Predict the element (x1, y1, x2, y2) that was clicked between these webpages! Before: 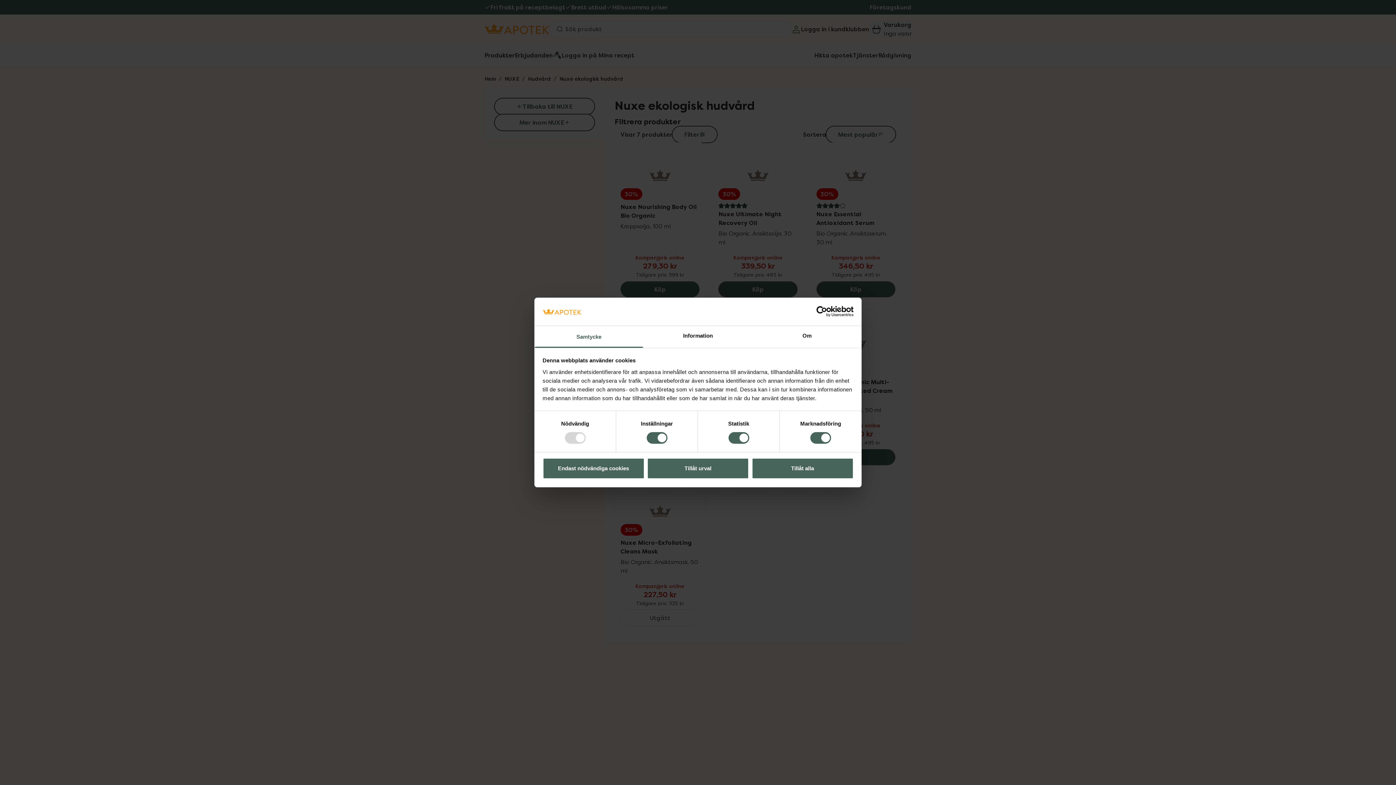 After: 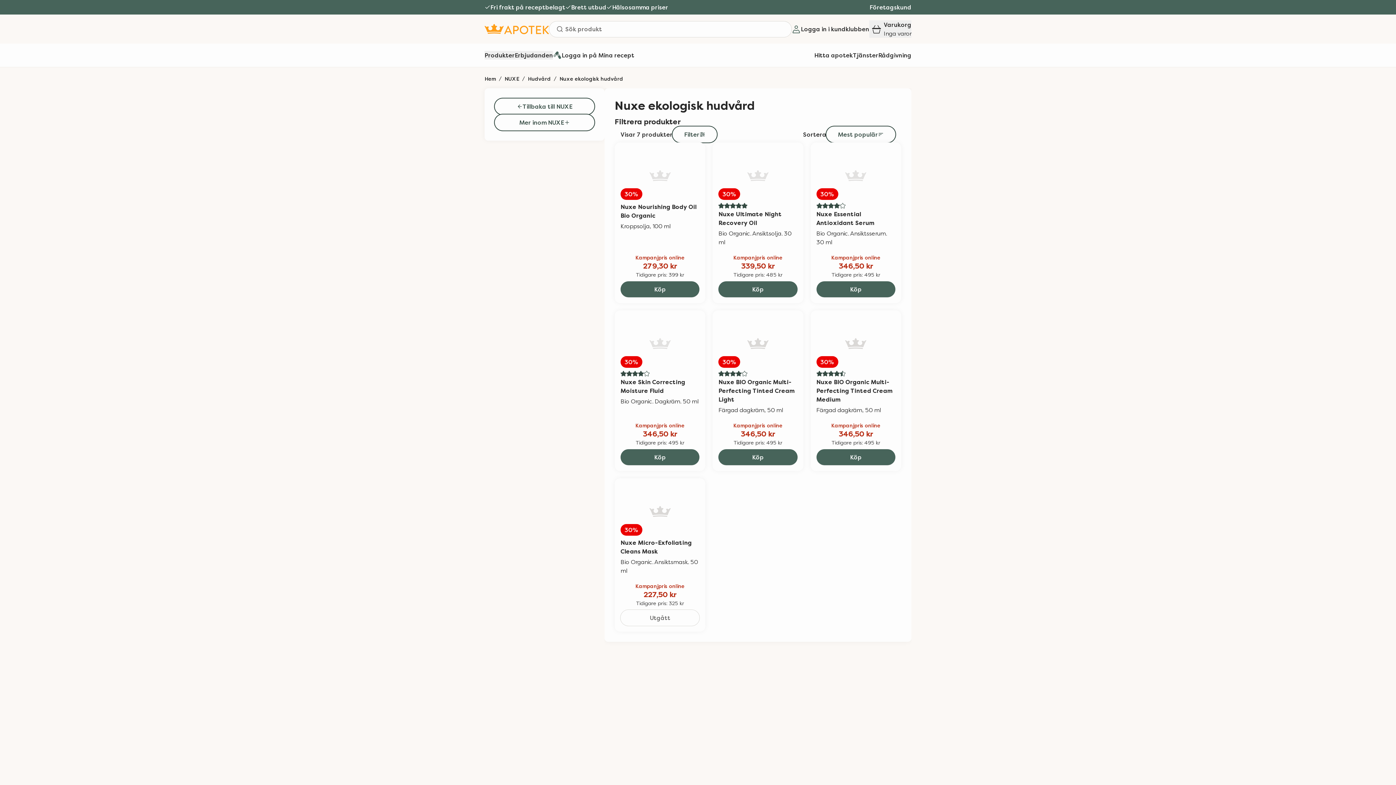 Action: label: Tillåt alla bbox: (751, 458, 853, 479)